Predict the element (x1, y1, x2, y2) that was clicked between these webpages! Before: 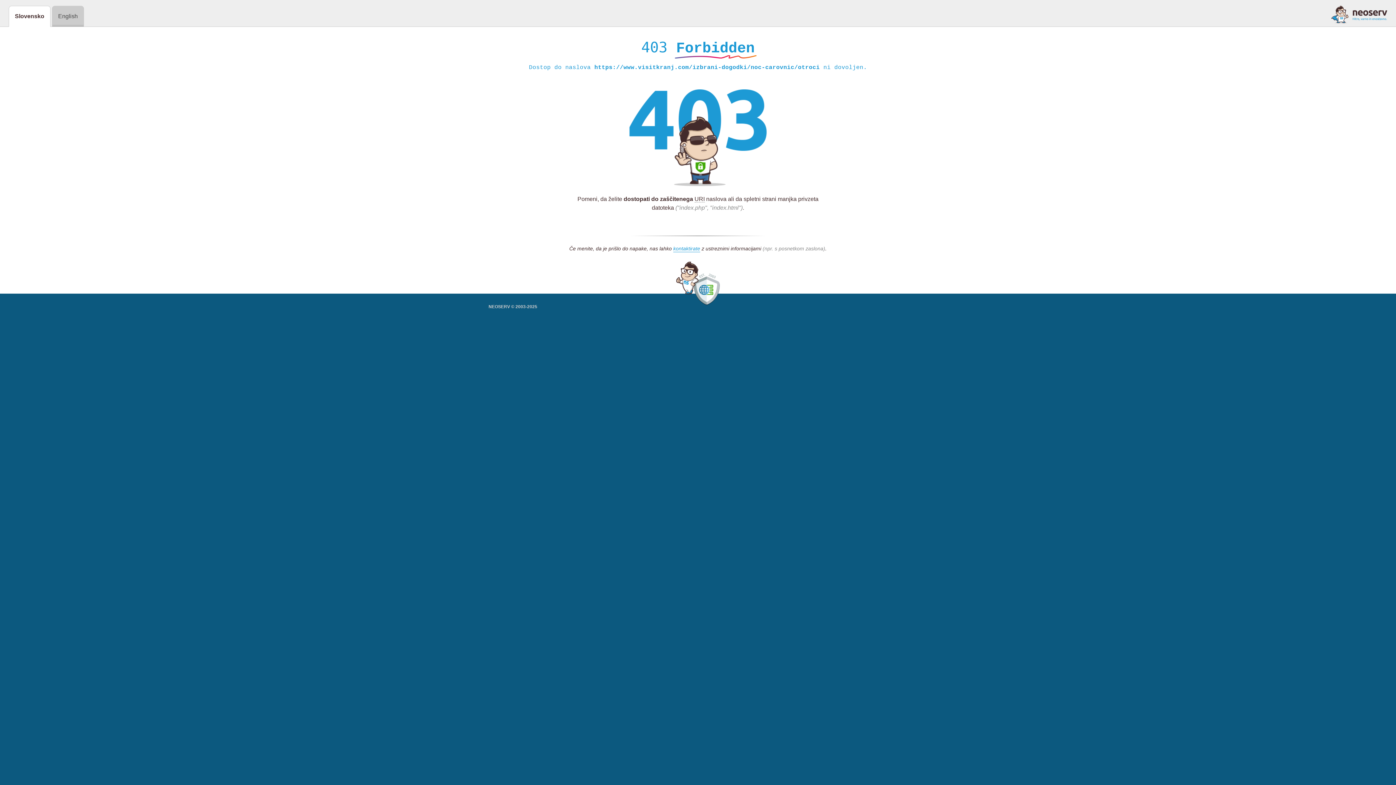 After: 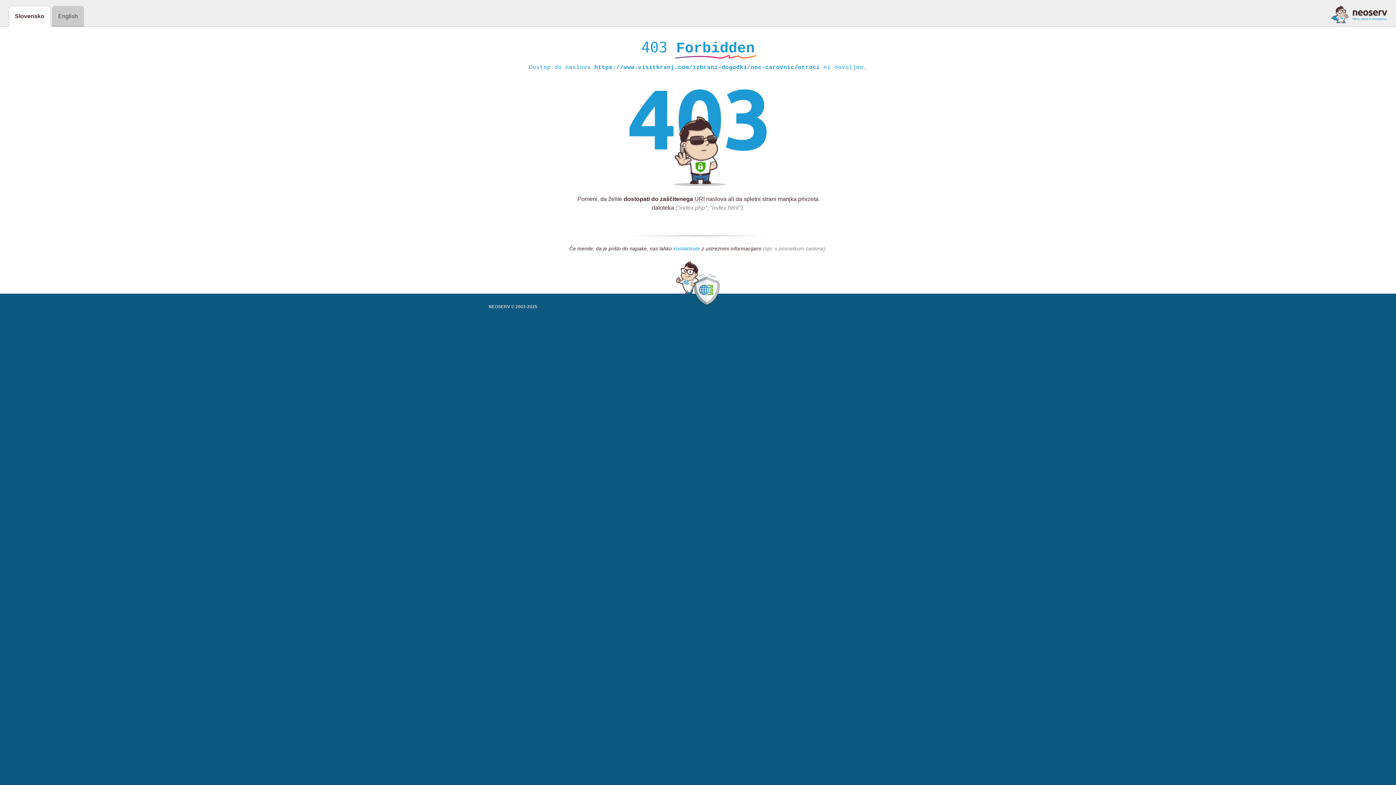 Action: bbox: (673, 245, 700, 252) label: kontaktirate